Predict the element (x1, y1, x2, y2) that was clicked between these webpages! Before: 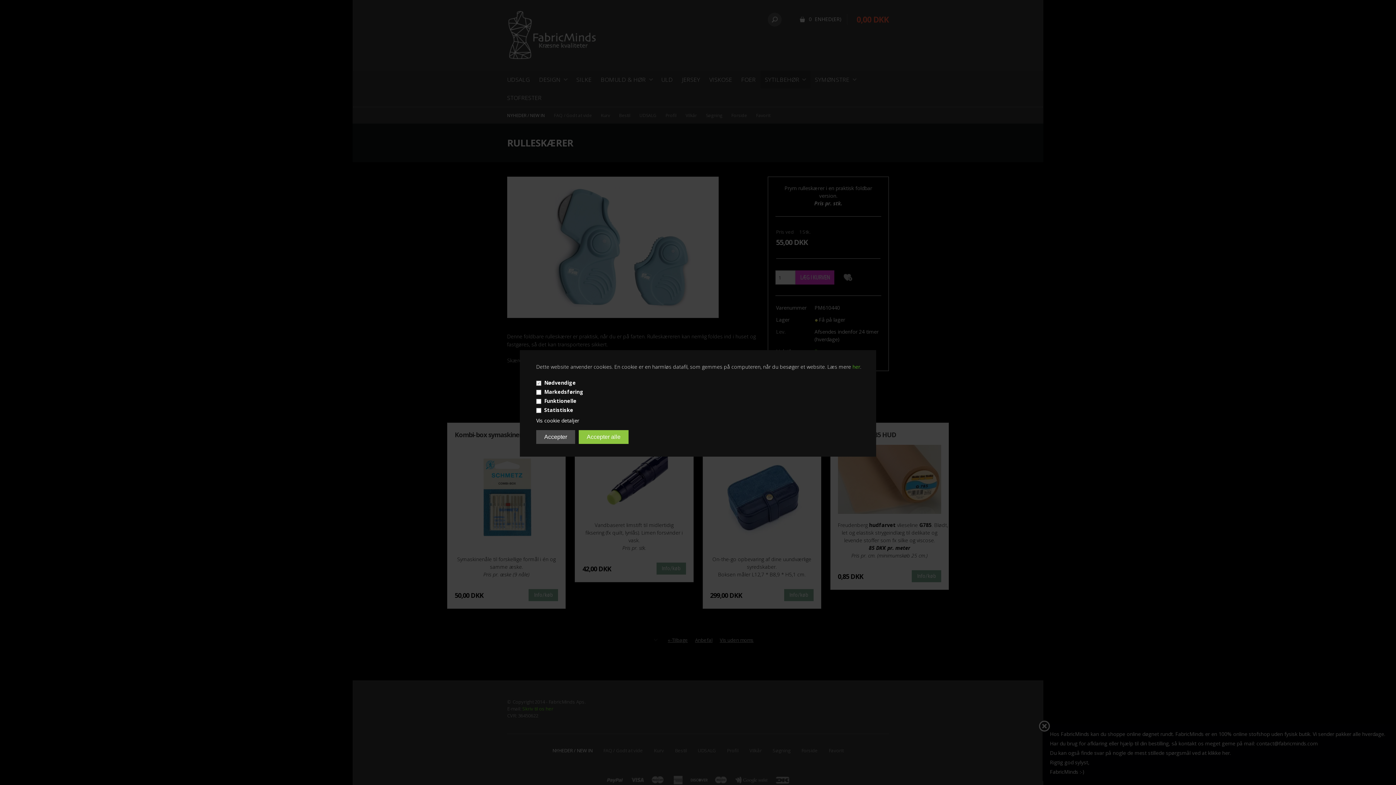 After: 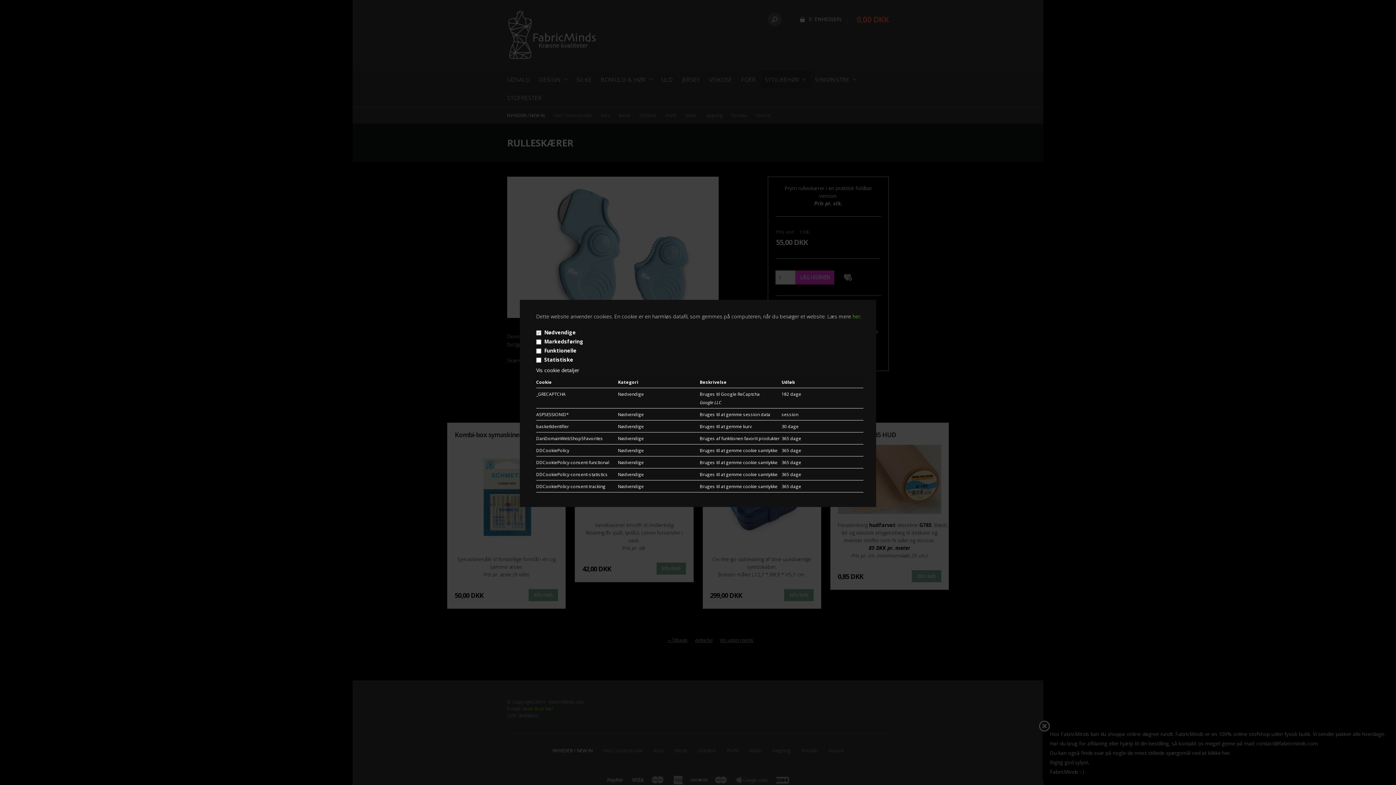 Action: label: Vis cookie detaljer bbox: (536, 417, 579, 424)